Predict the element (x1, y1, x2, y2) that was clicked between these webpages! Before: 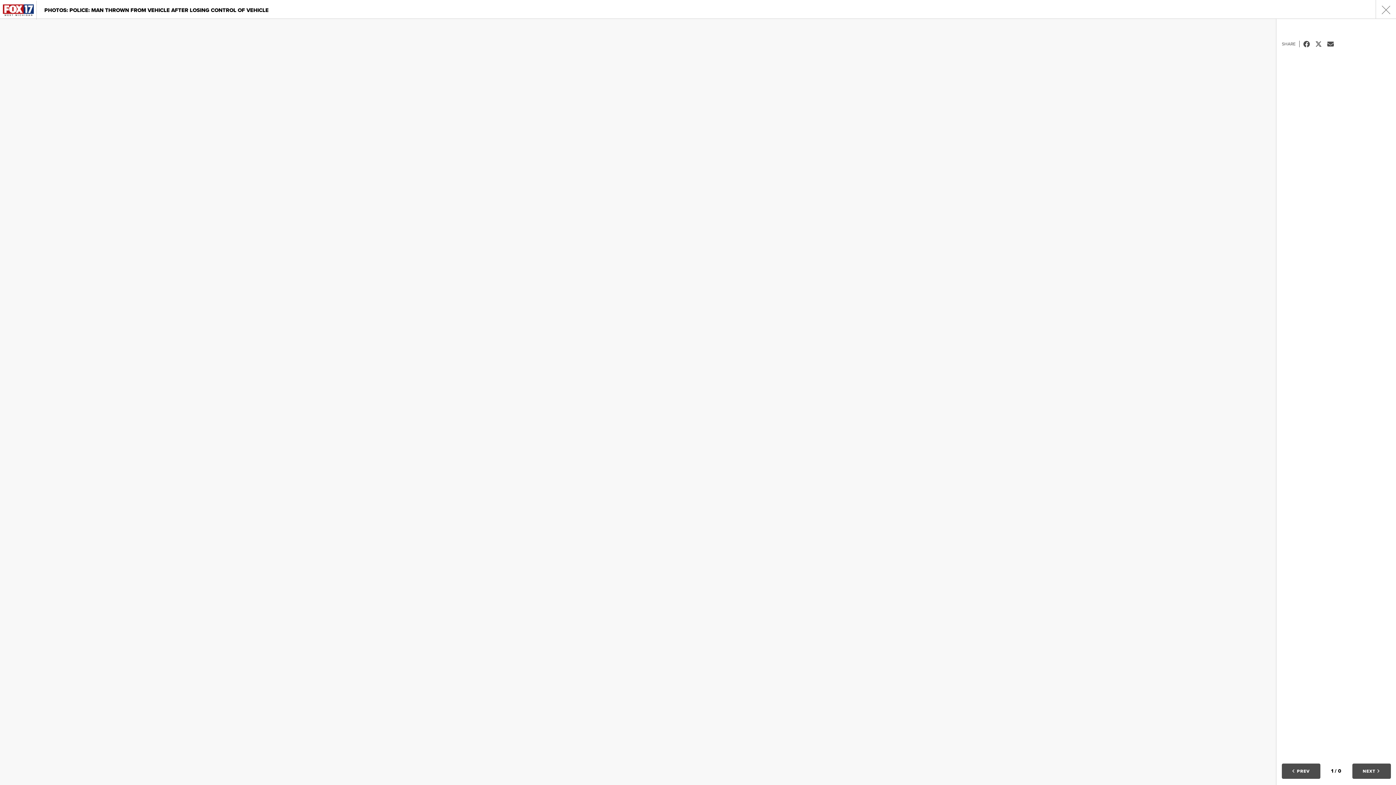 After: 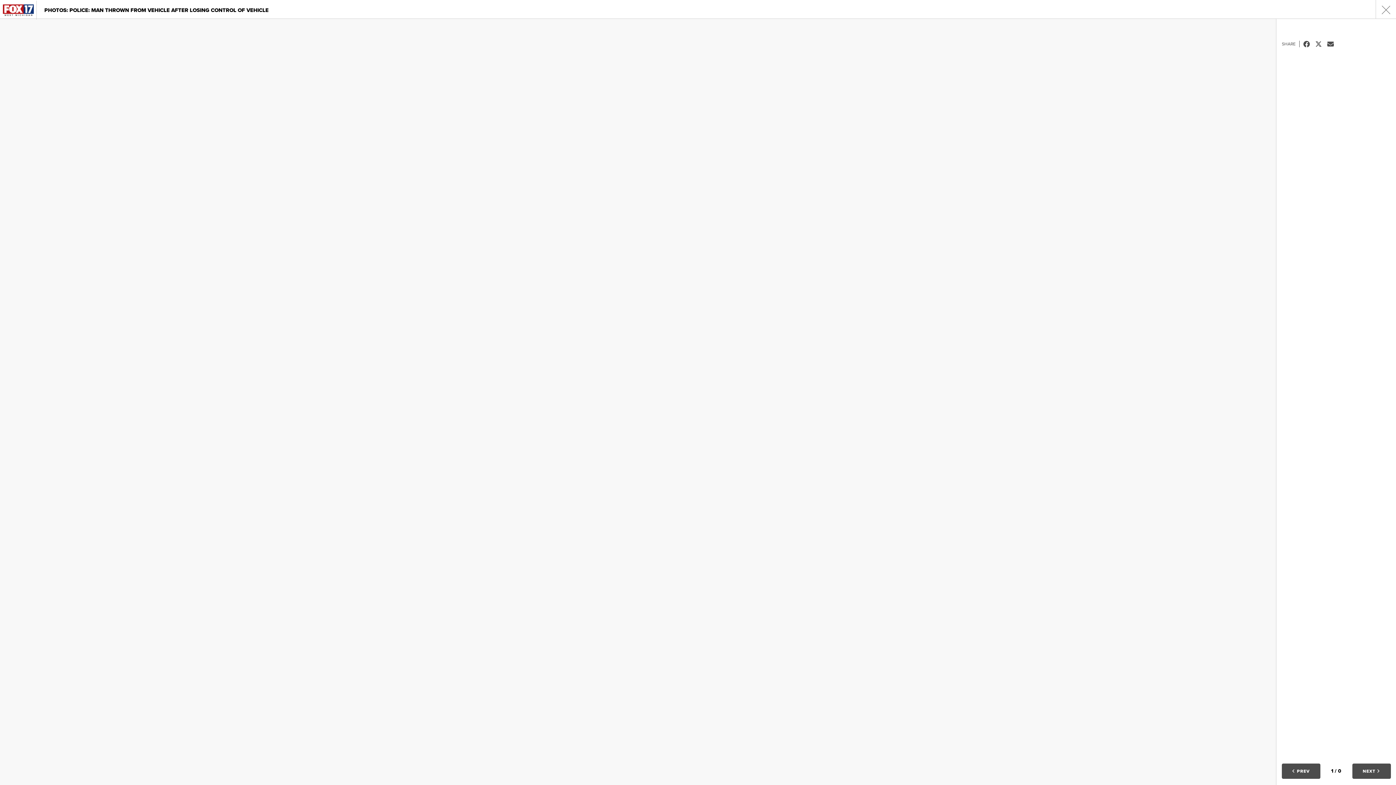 Action: bbox: (1352, 763, 1391, 779) label: Next Image